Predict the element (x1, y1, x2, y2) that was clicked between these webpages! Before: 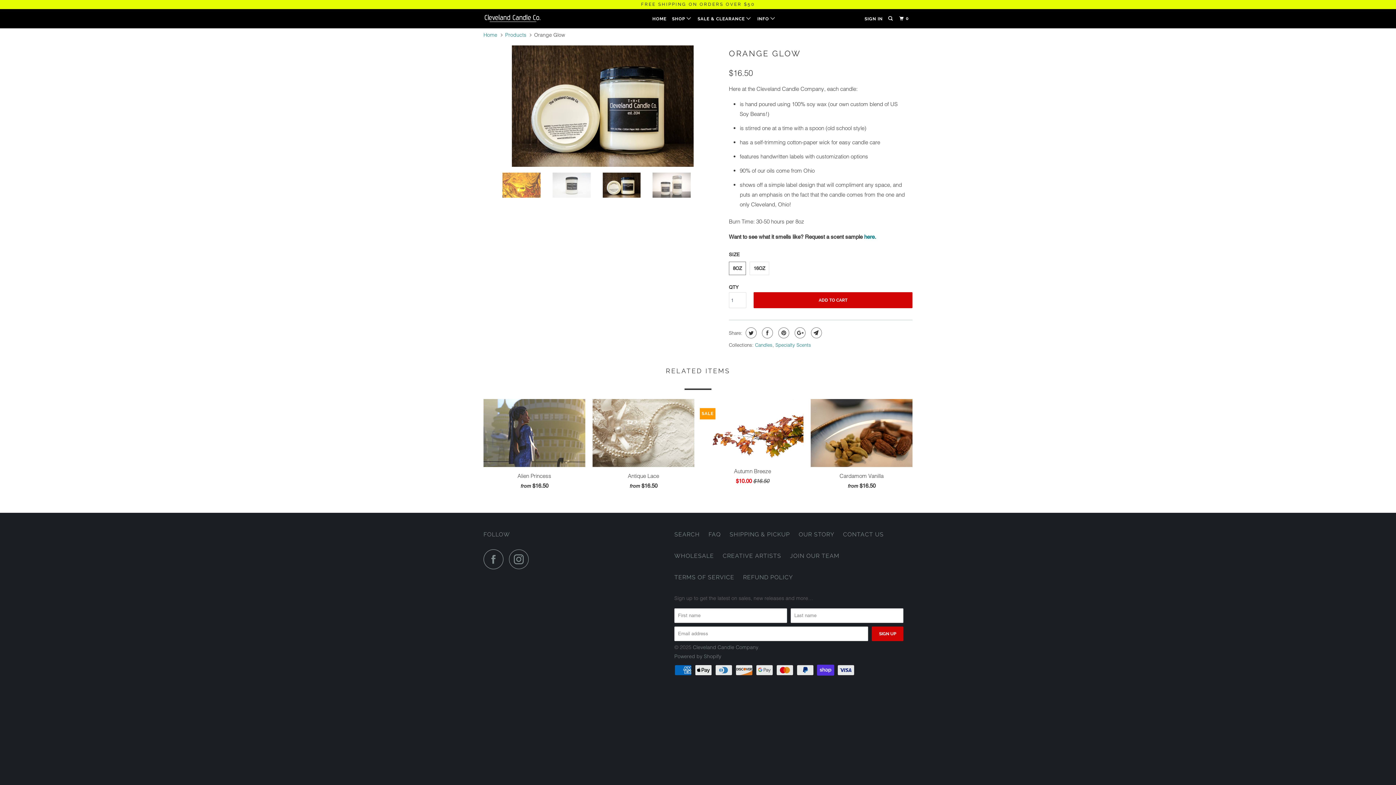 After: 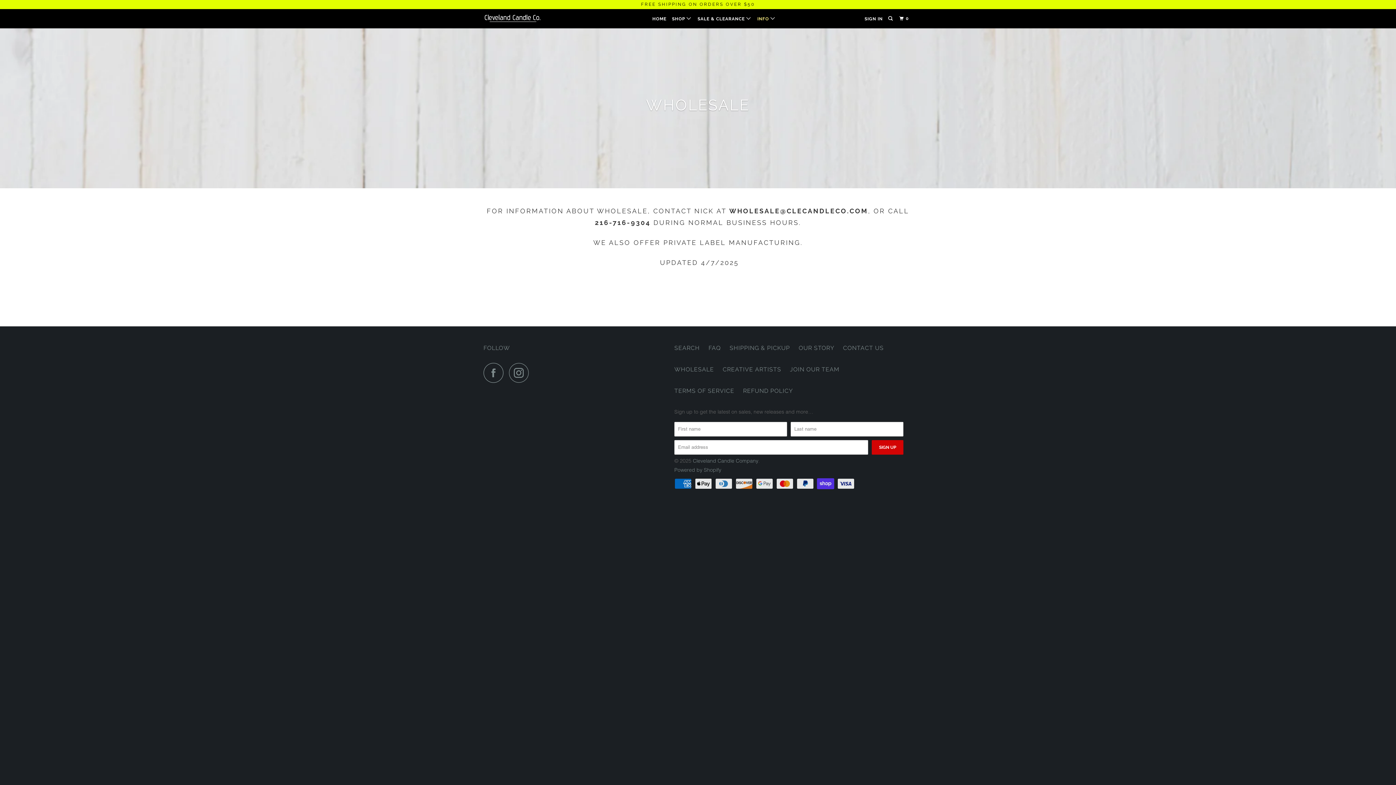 Action: bbox: (674, 551, 714, 561) label: WHOLESALE